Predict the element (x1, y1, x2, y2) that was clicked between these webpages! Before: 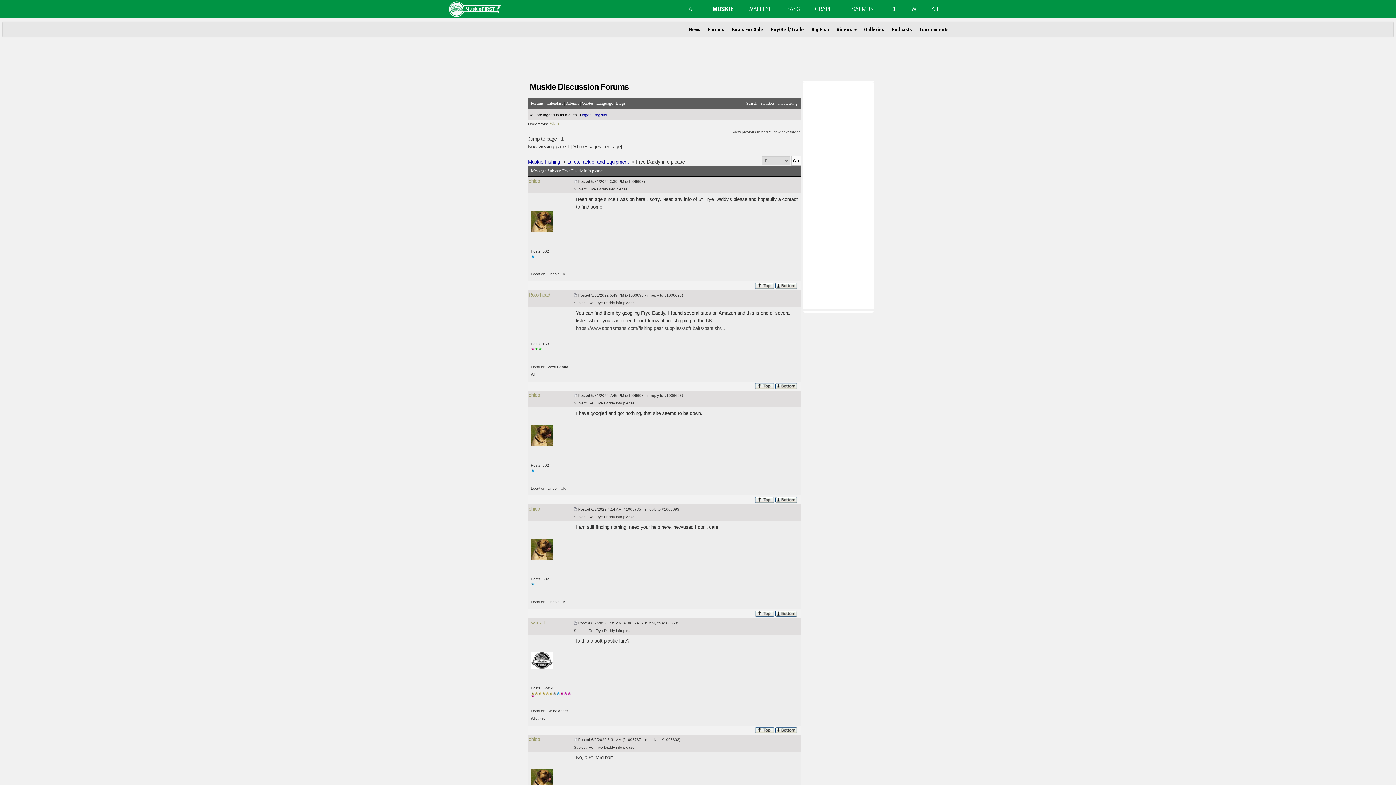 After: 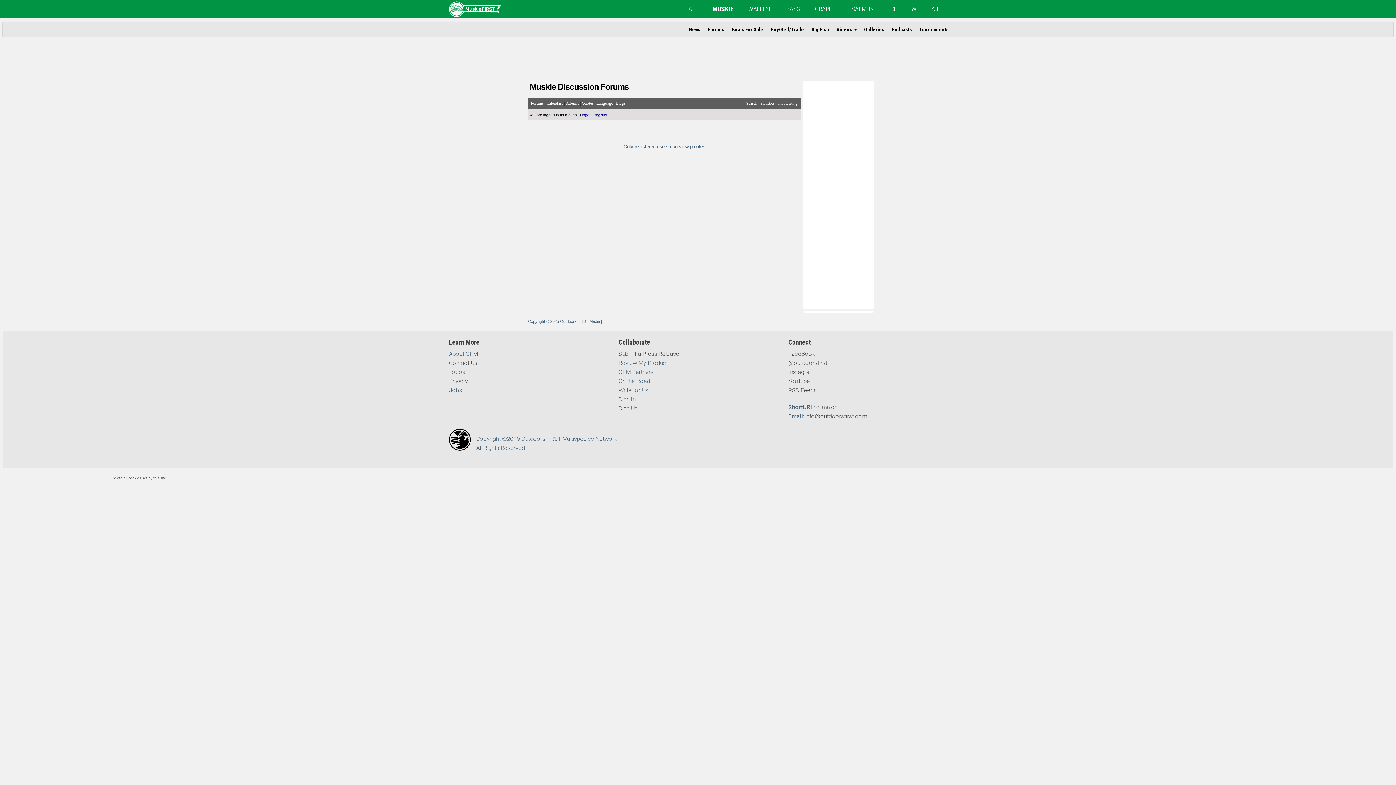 Action: bbox: (528, 178, 540, 184) label: chico